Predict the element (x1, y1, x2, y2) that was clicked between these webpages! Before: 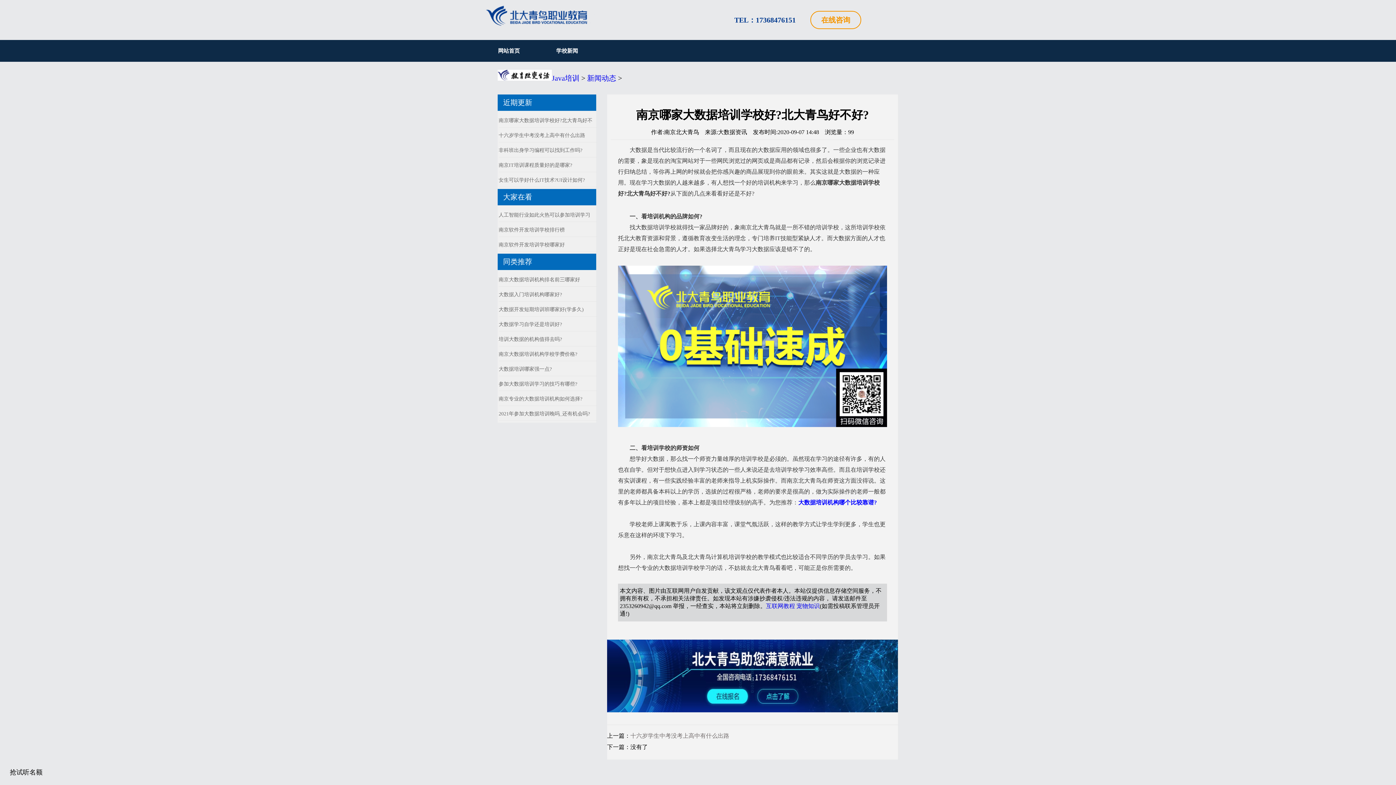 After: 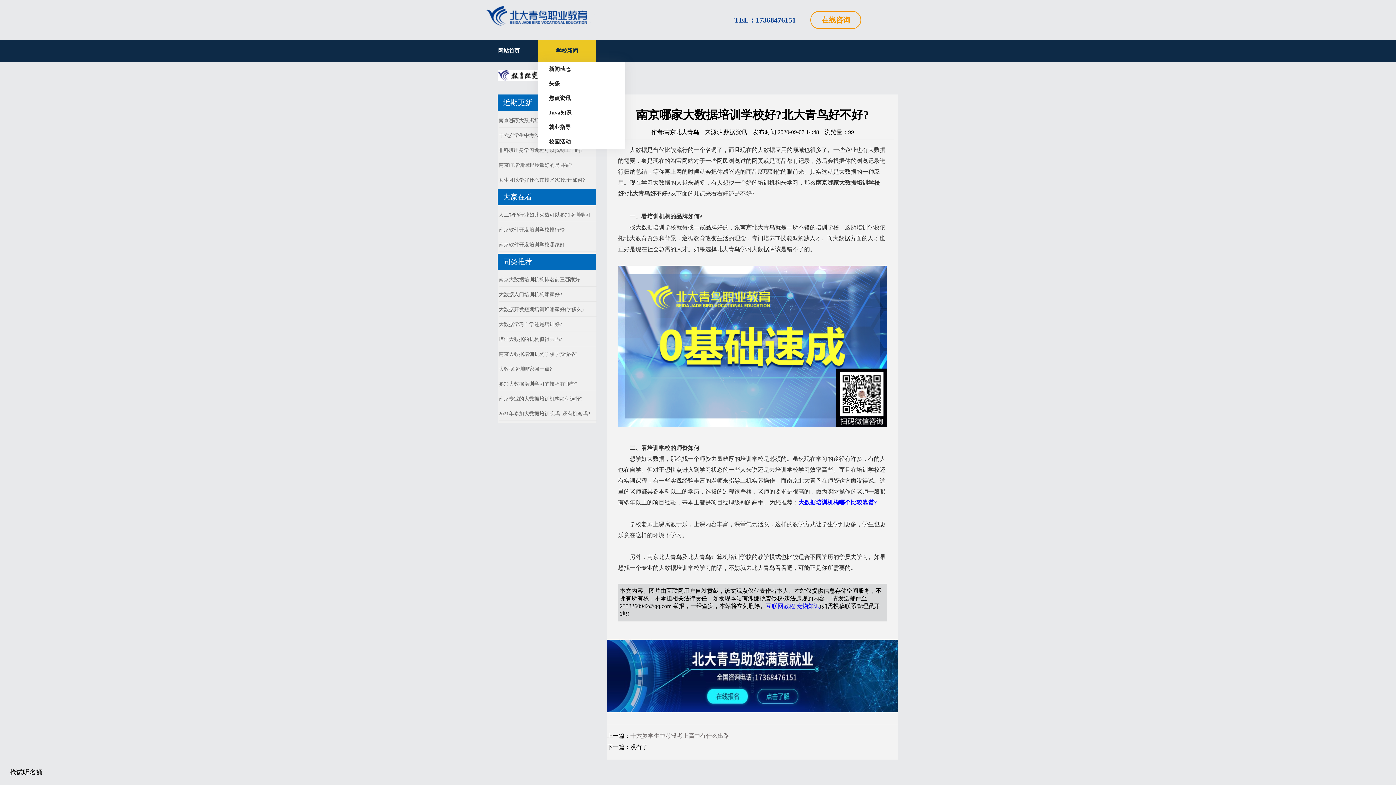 Action: bbox: (556, 48, 578, 53) label: 学校新闻